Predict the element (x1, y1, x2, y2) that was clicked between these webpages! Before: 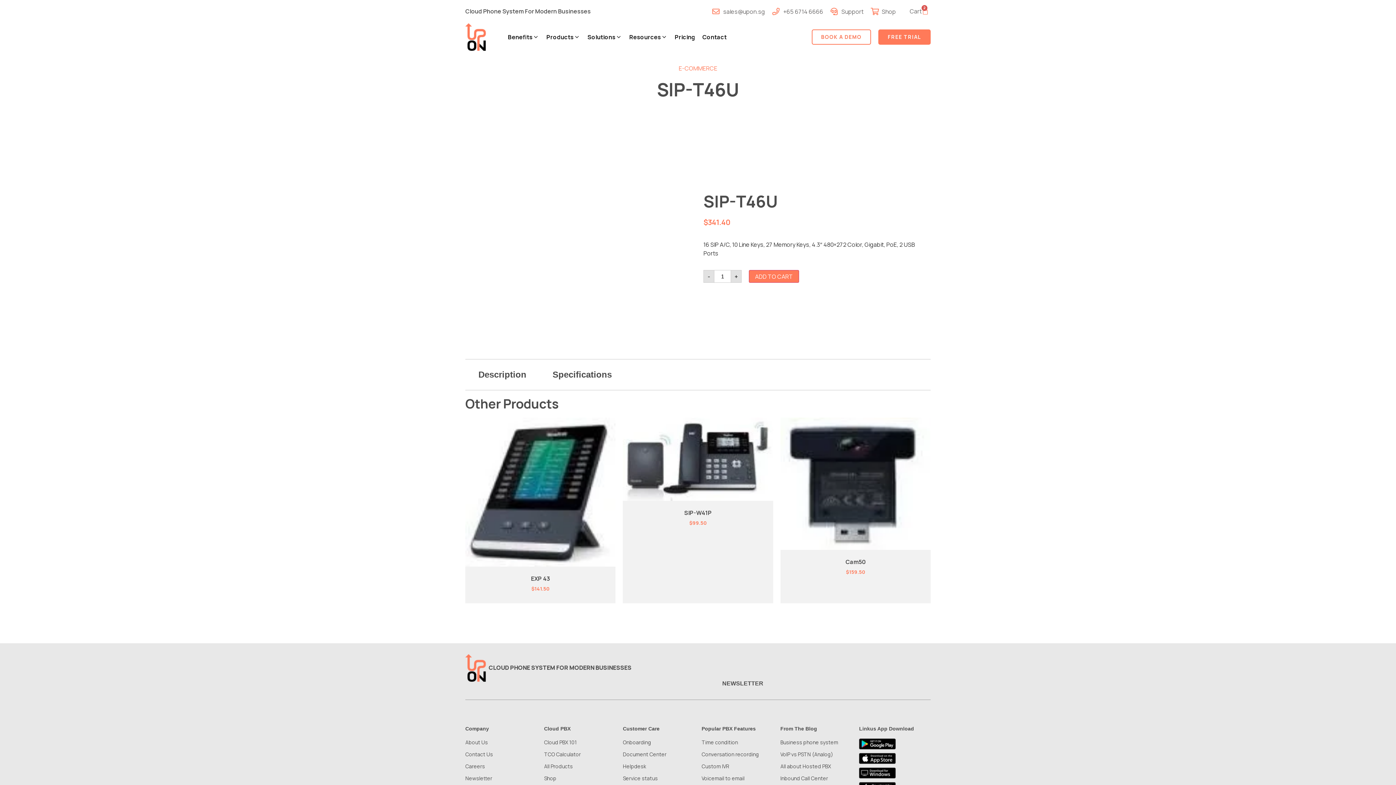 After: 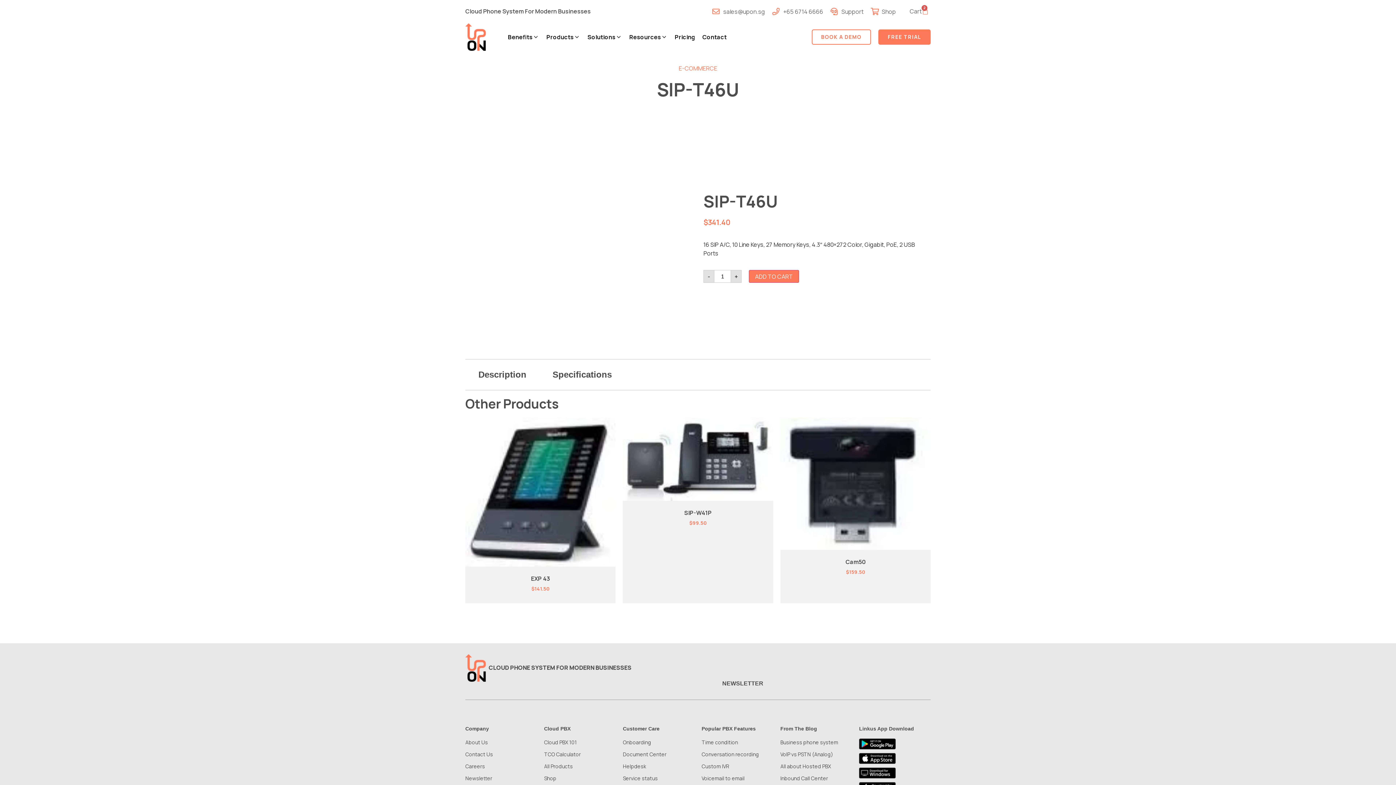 Action: bbox: (859, 753, 896, 764)